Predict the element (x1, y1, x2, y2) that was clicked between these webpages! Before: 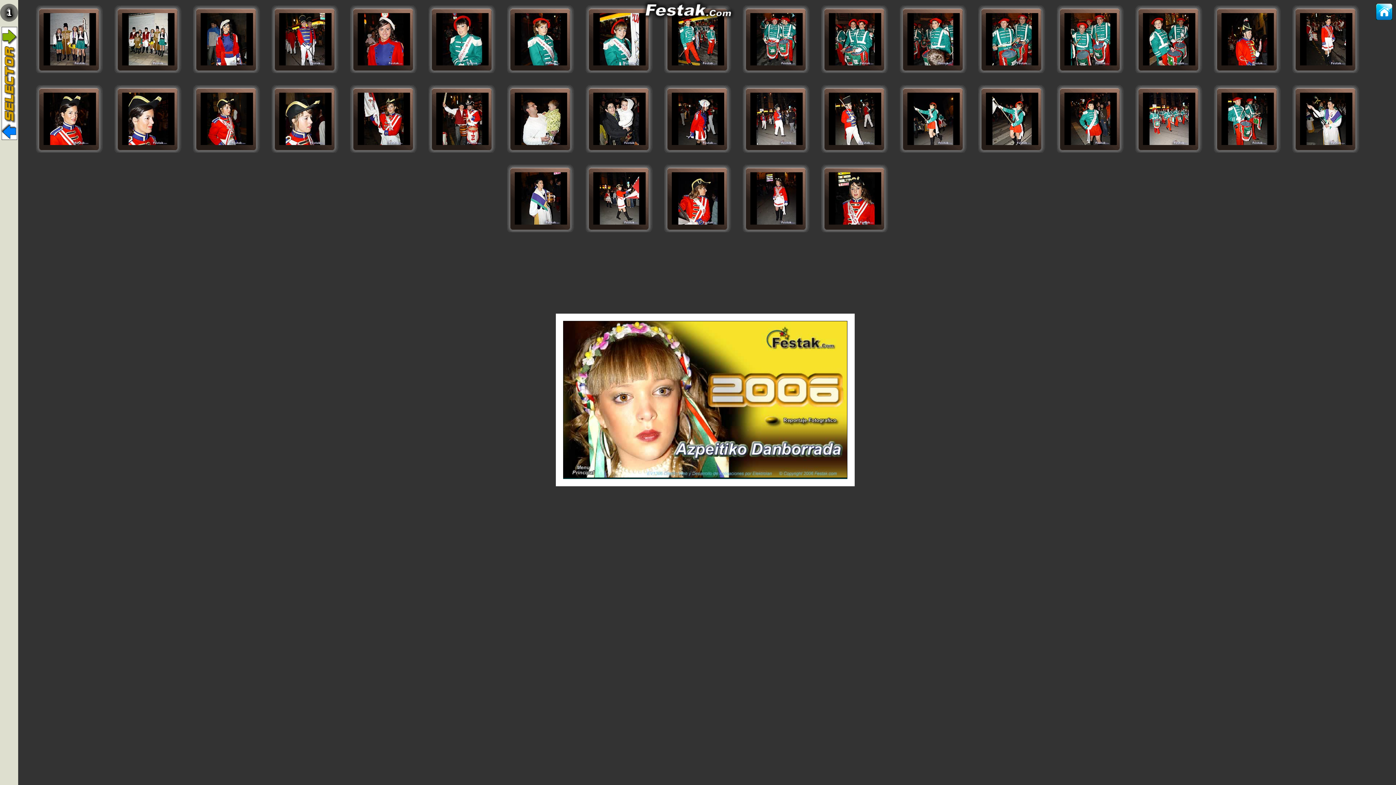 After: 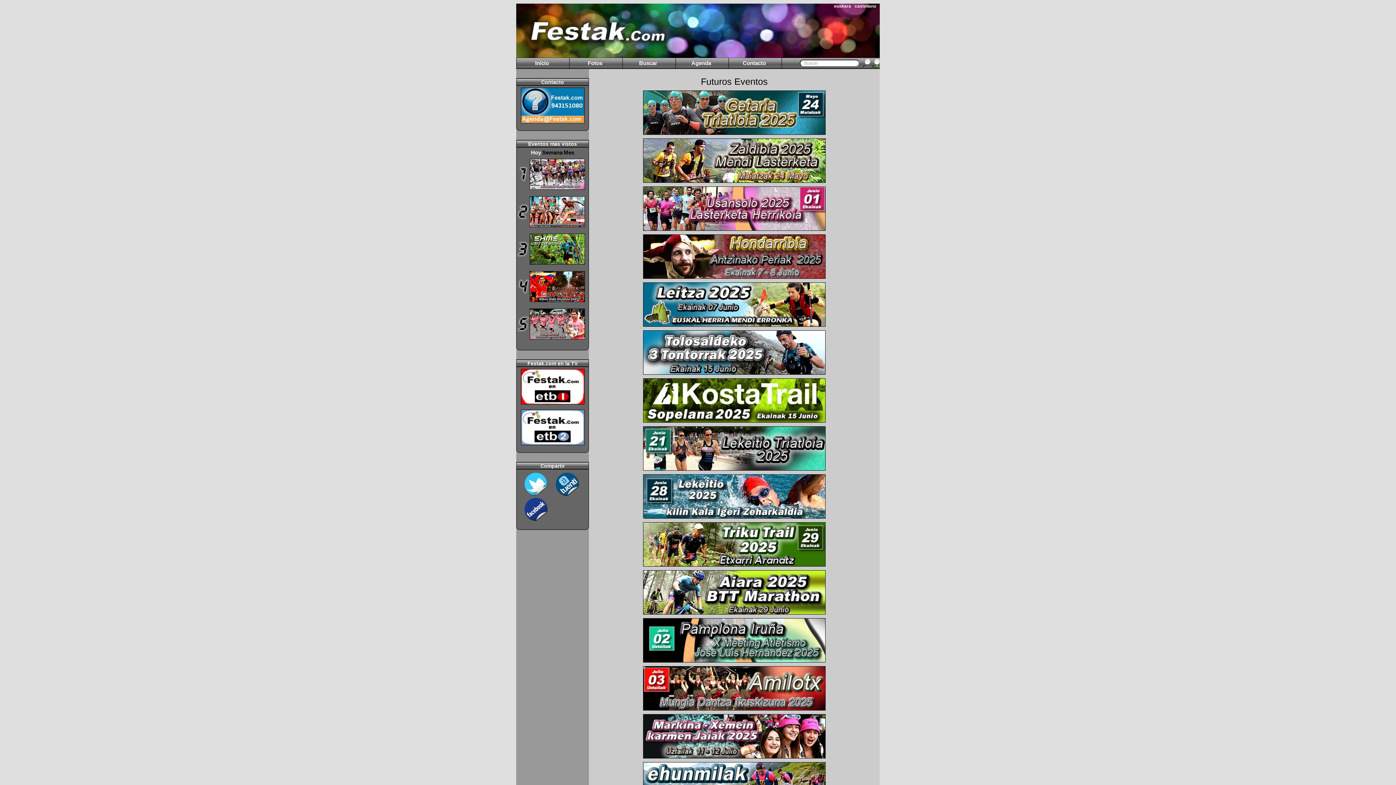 Action: bbox: (640, 15, 735, 21)